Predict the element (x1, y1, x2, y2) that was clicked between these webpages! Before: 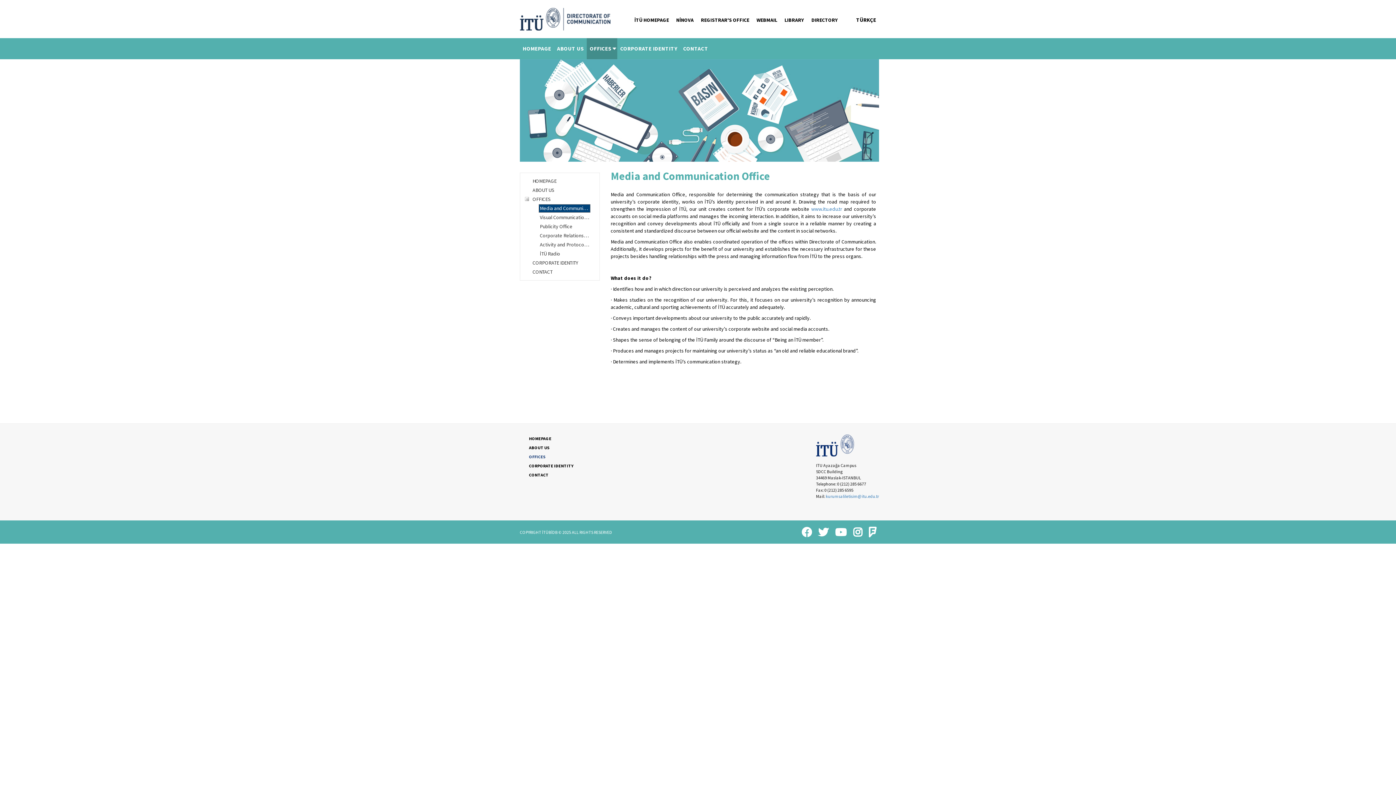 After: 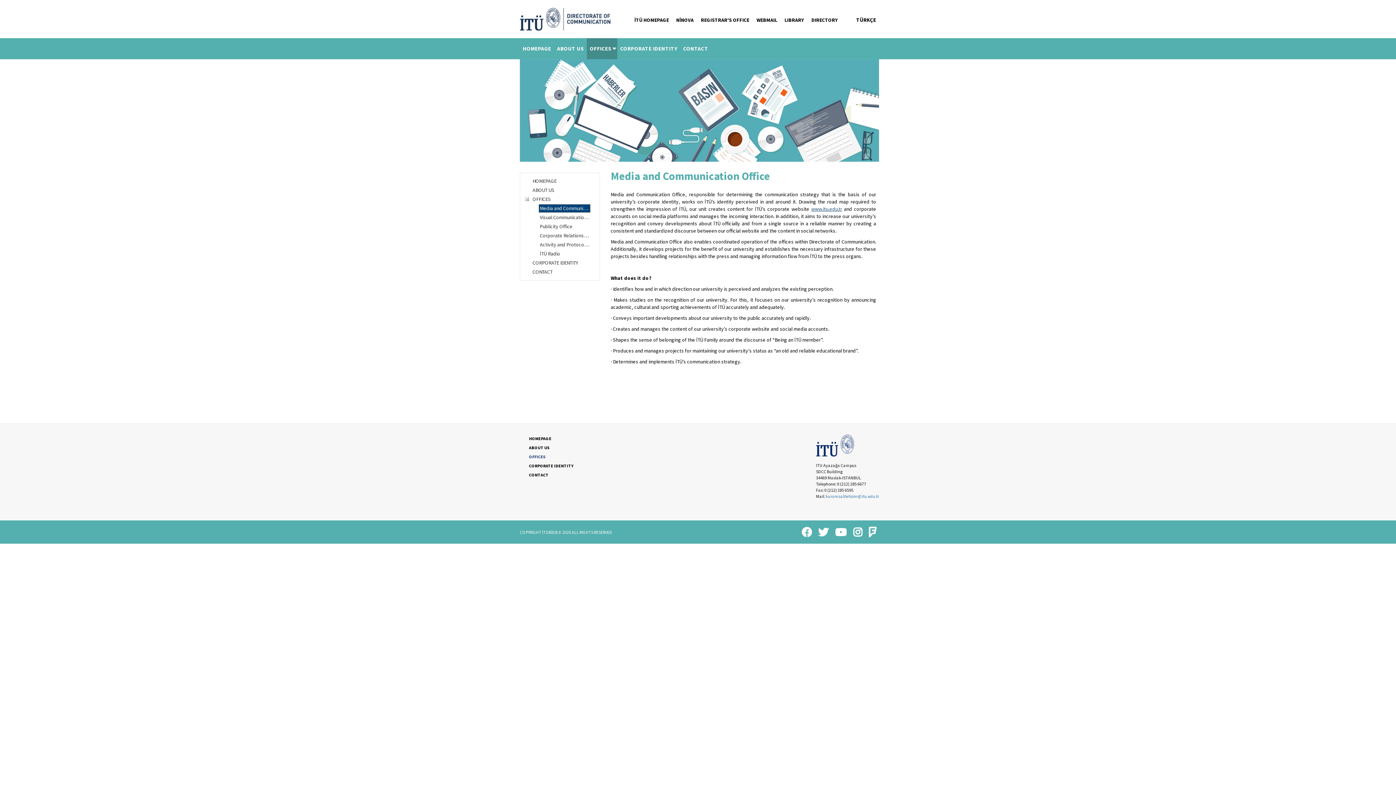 Action: label: www.itu.edu.tr bbox: (811, 205, 842, 212)